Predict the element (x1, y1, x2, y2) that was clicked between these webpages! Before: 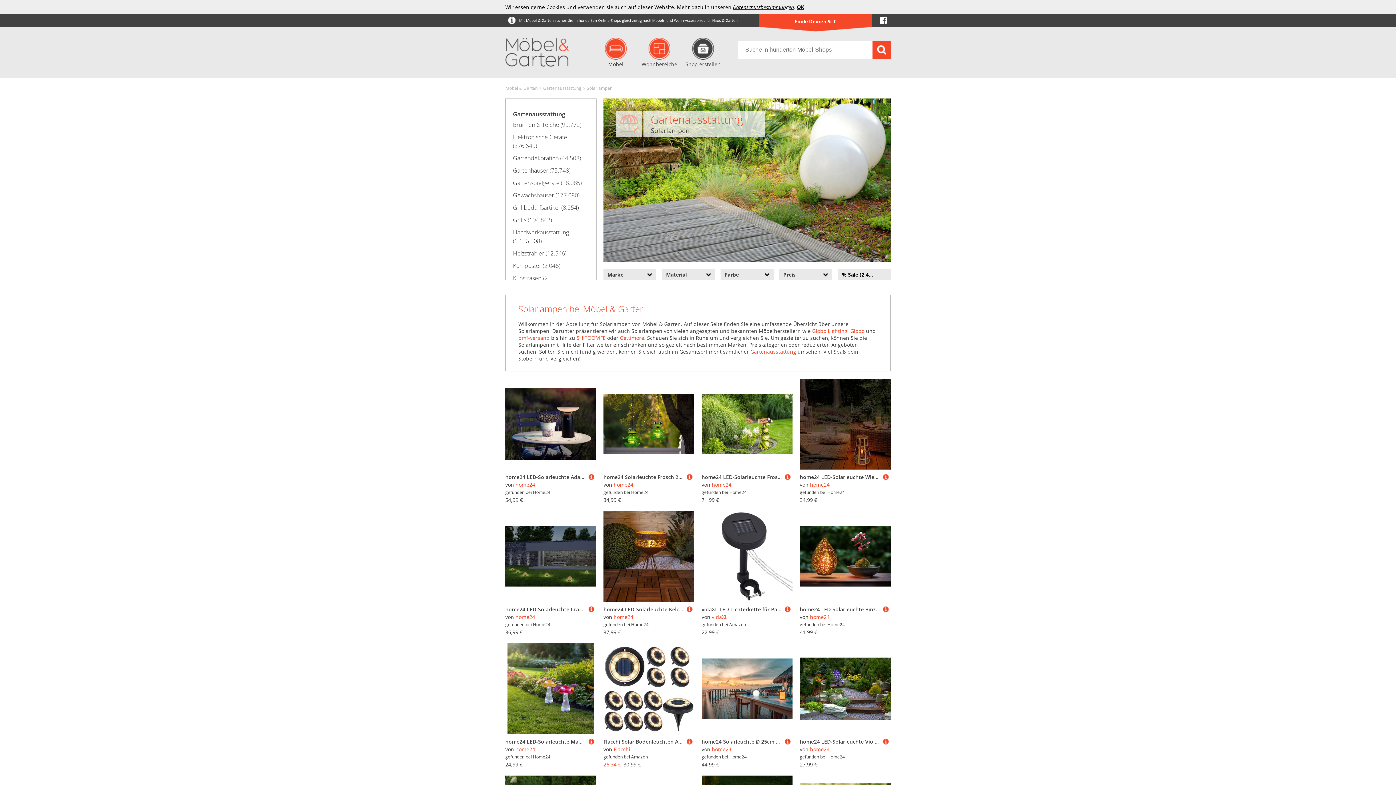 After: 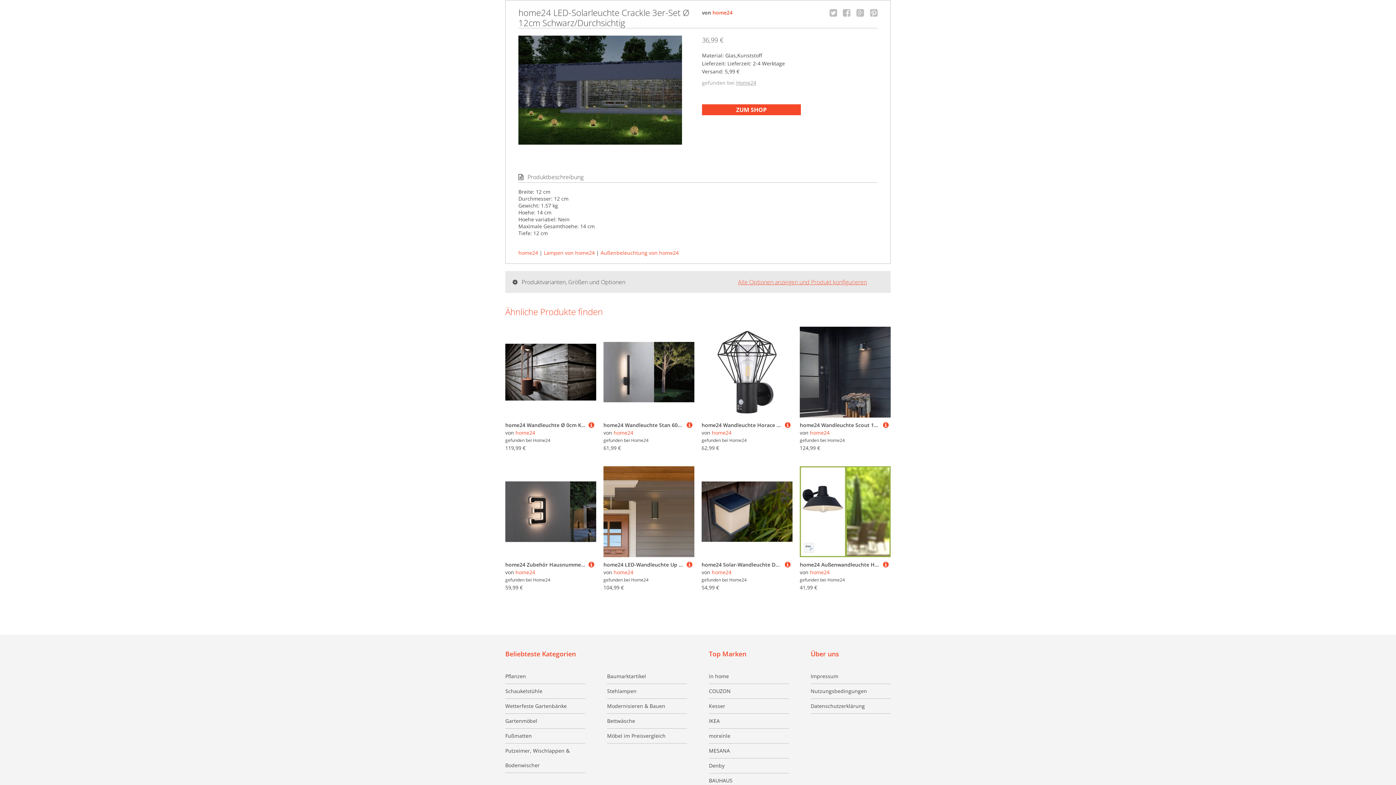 Action: bbox: (588, 605, 594, 613)